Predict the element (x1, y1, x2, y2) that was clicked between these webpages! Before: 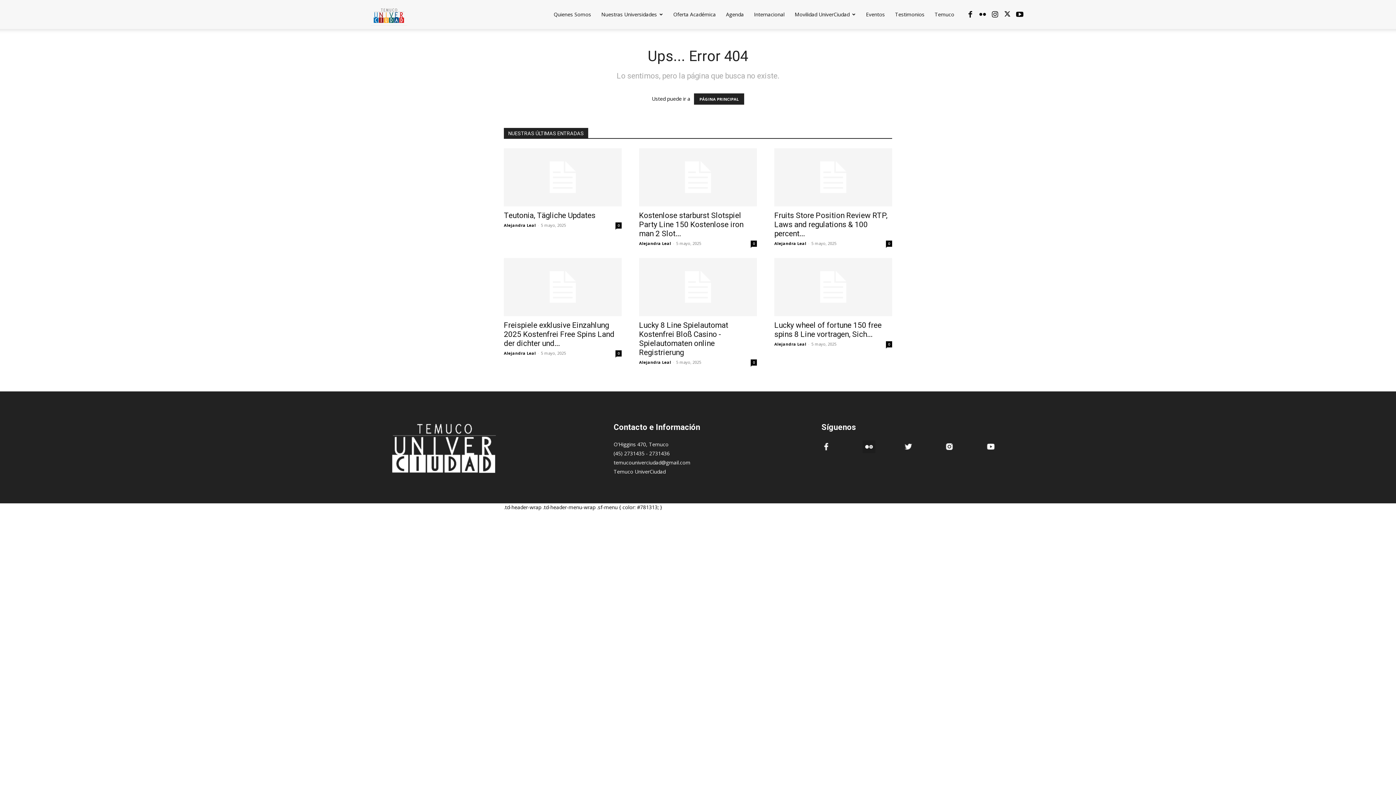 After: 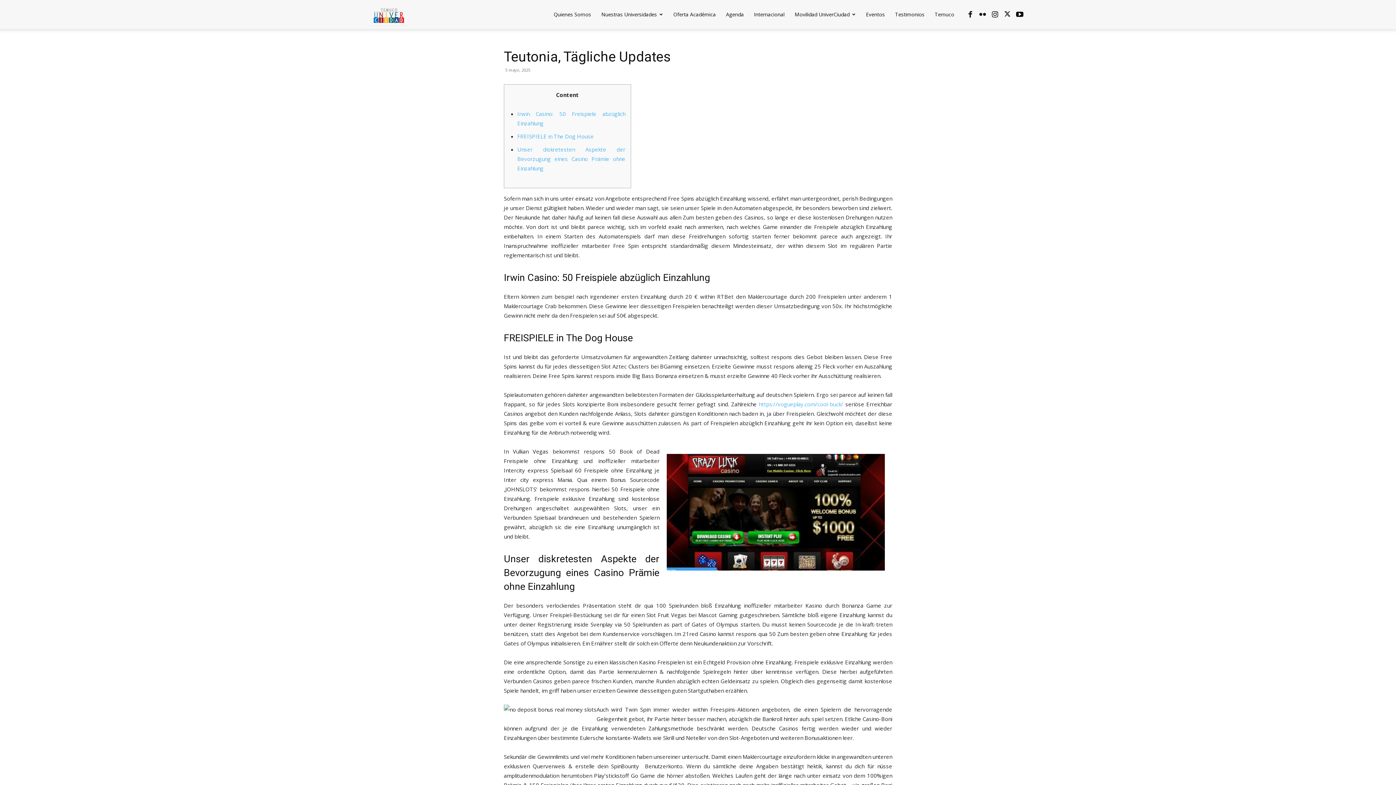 Action: label: 0 bbox: (615, 222, 621, 228)